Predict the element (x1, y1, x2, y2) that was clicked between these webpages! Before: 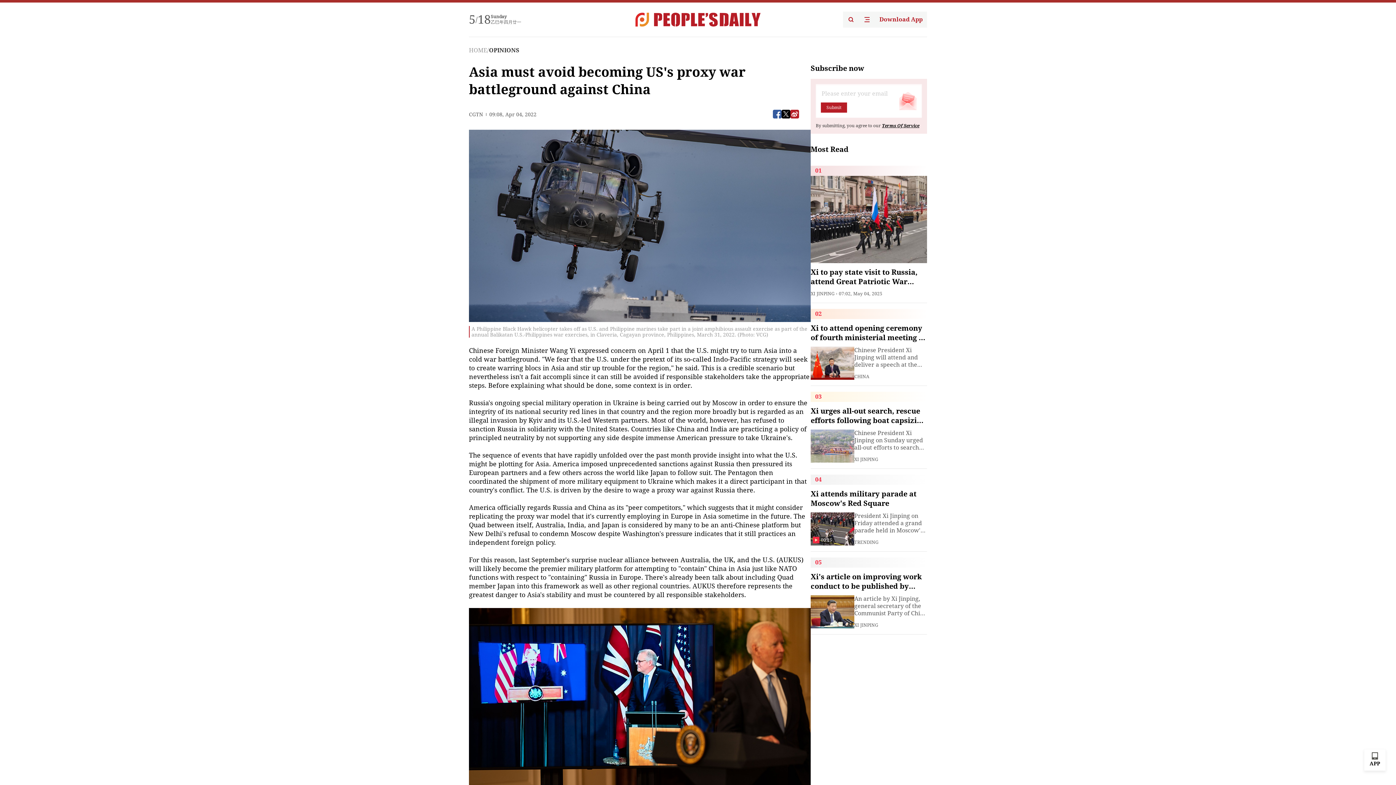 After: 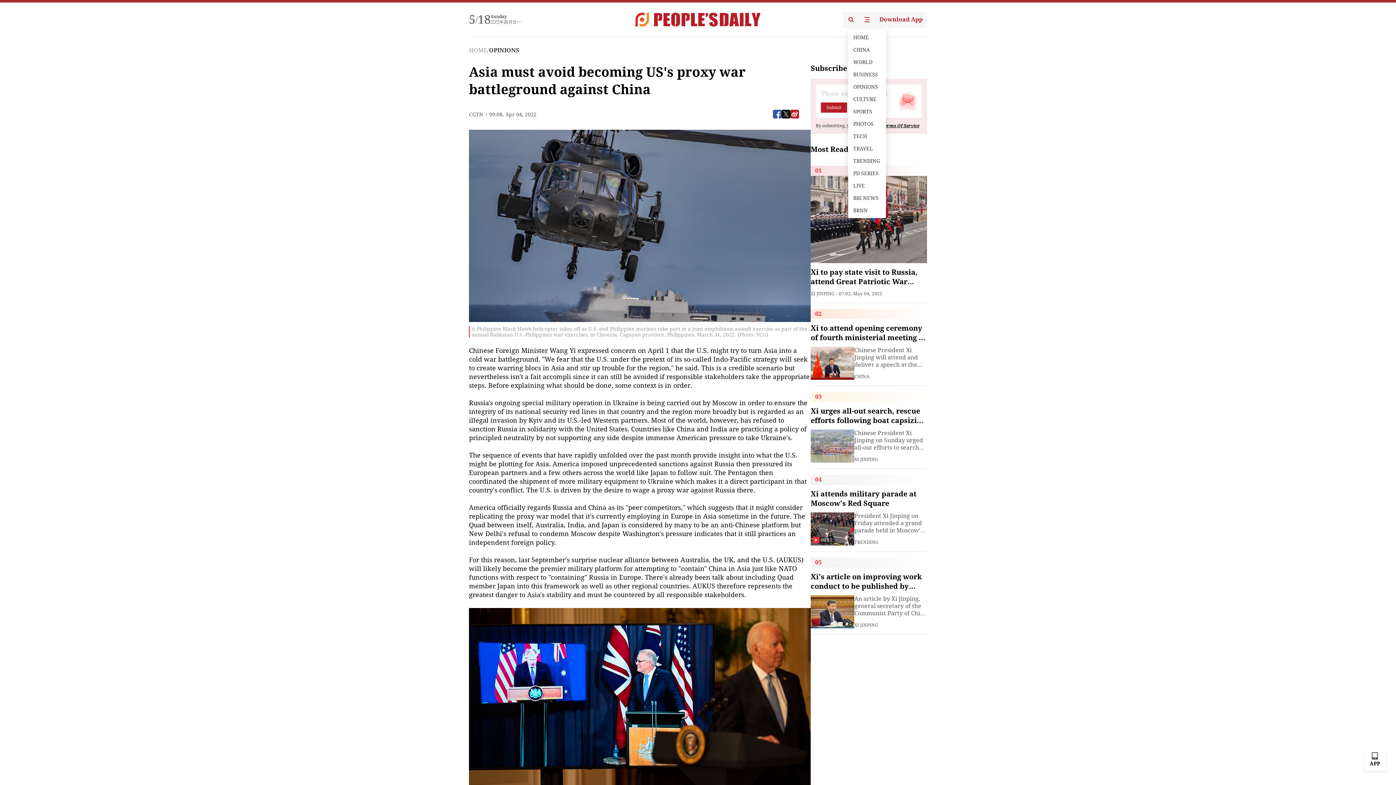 Action: bbox: (859, 11, 875, 27)